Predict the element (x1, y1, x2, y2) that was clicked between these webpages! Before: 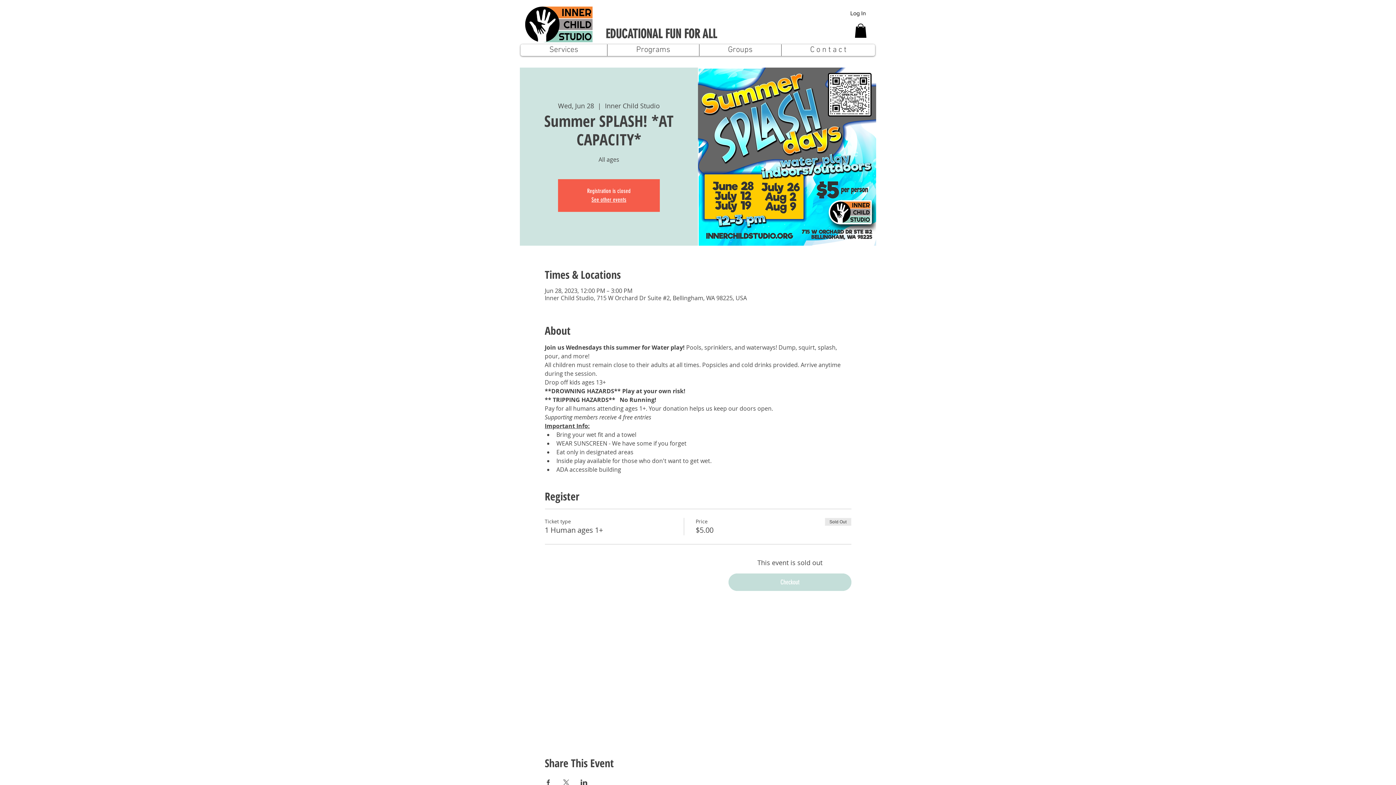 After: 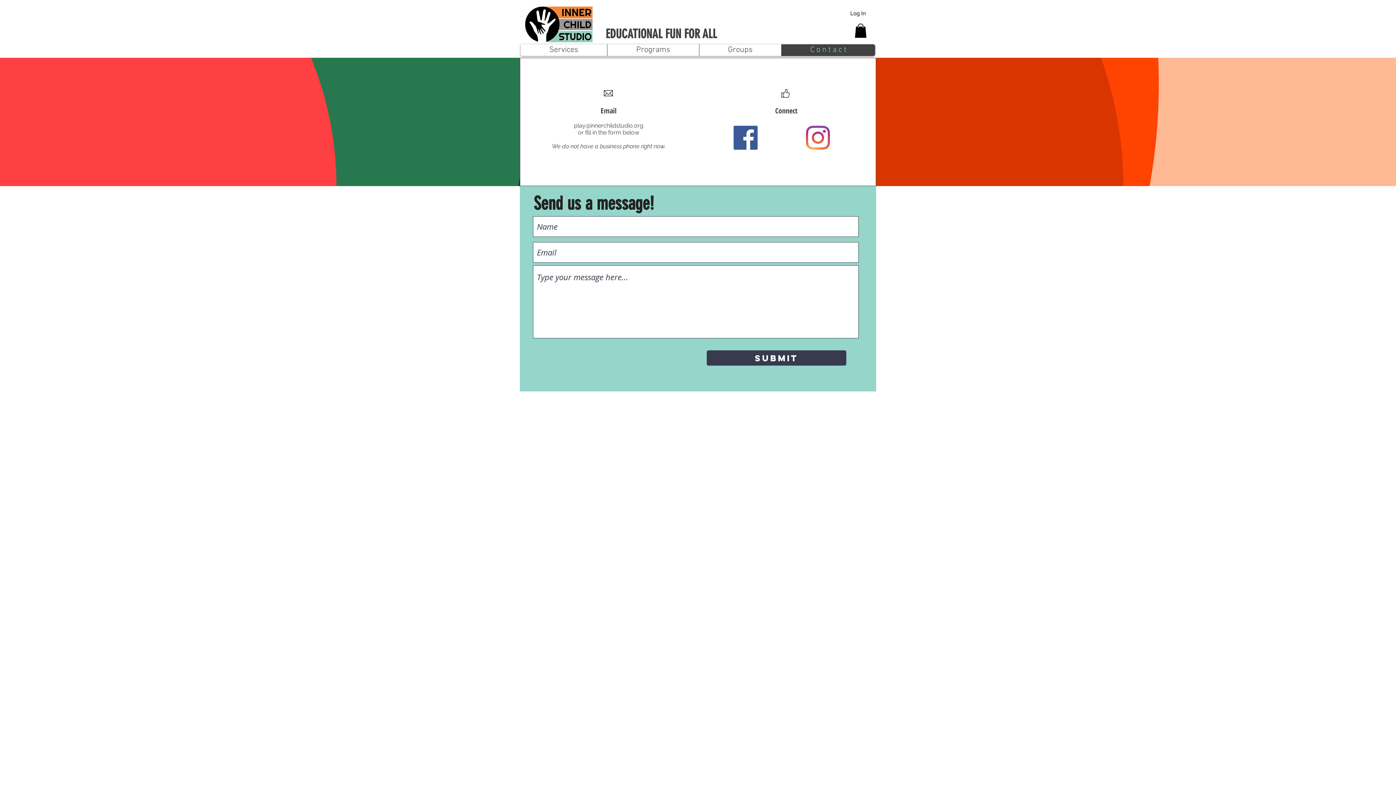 Action: bbox: (781, 44, 875, 56) label: C o n t a c t